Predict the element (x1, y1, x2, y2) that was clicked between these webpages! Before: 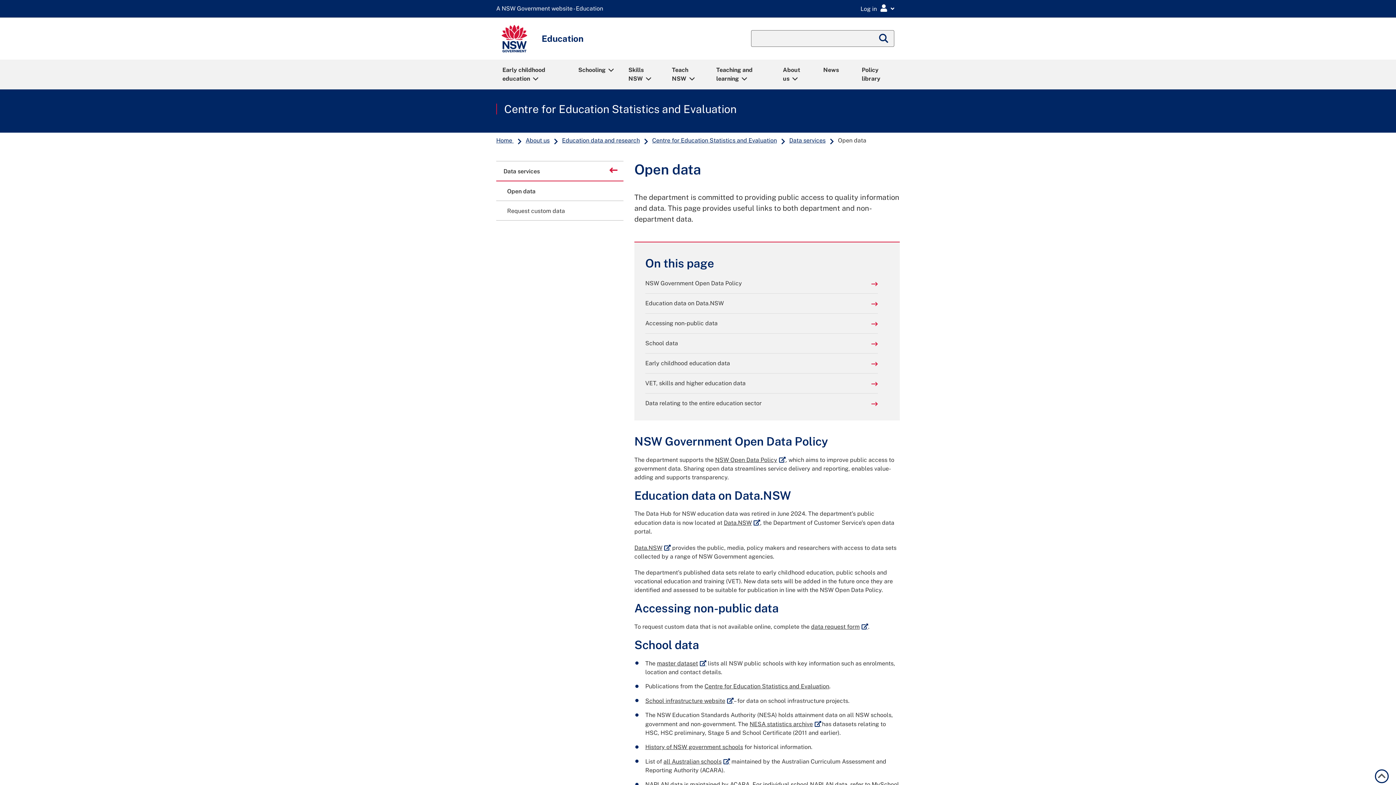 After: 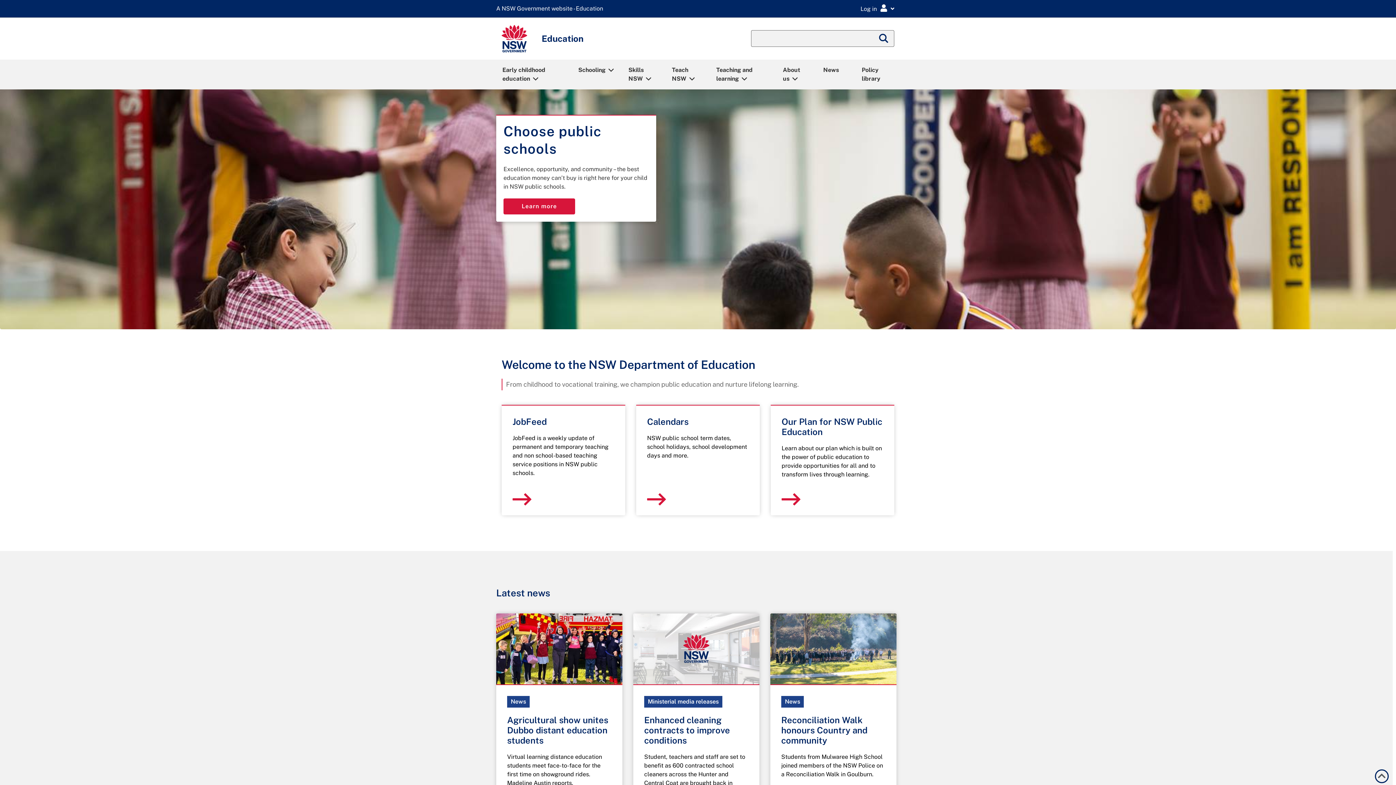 Action: bbox: (501, 25, 527, 52)